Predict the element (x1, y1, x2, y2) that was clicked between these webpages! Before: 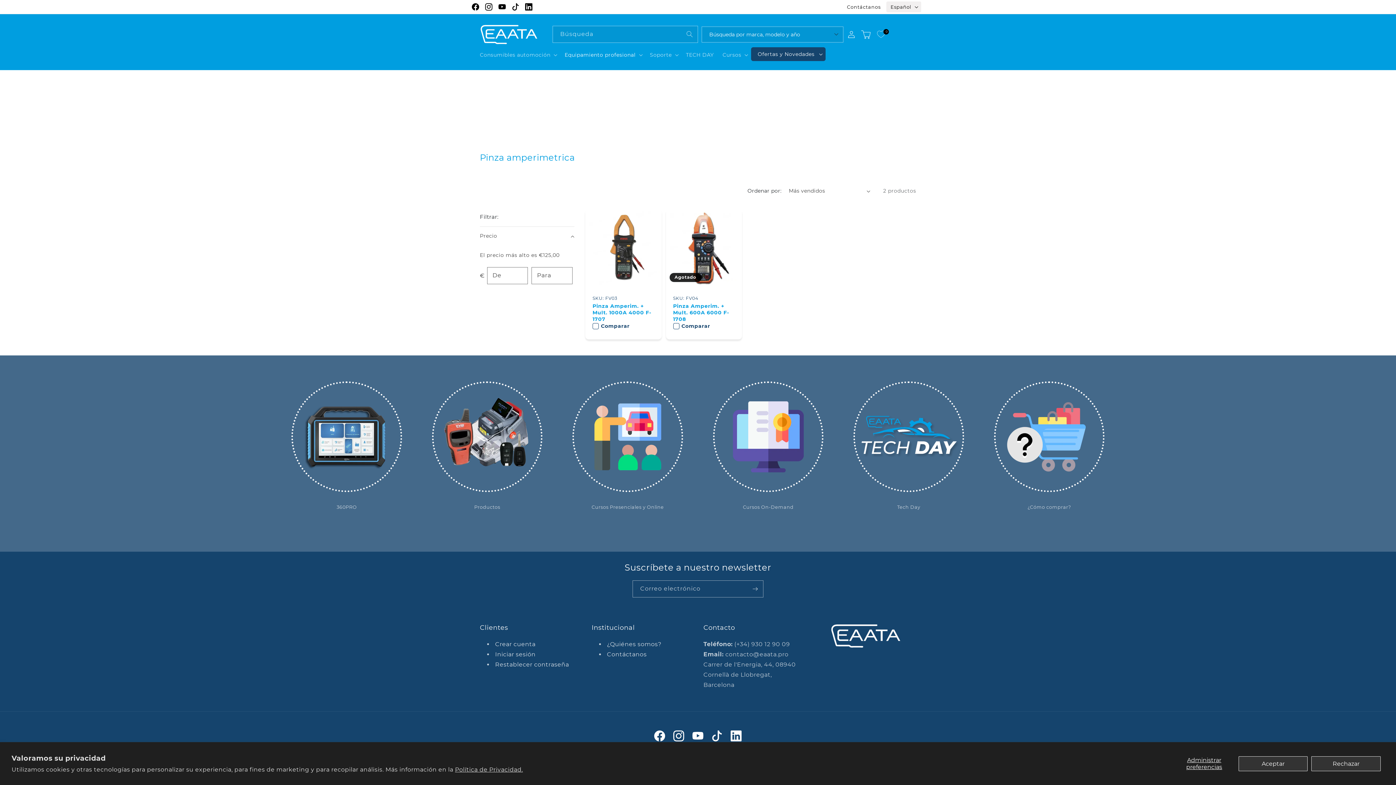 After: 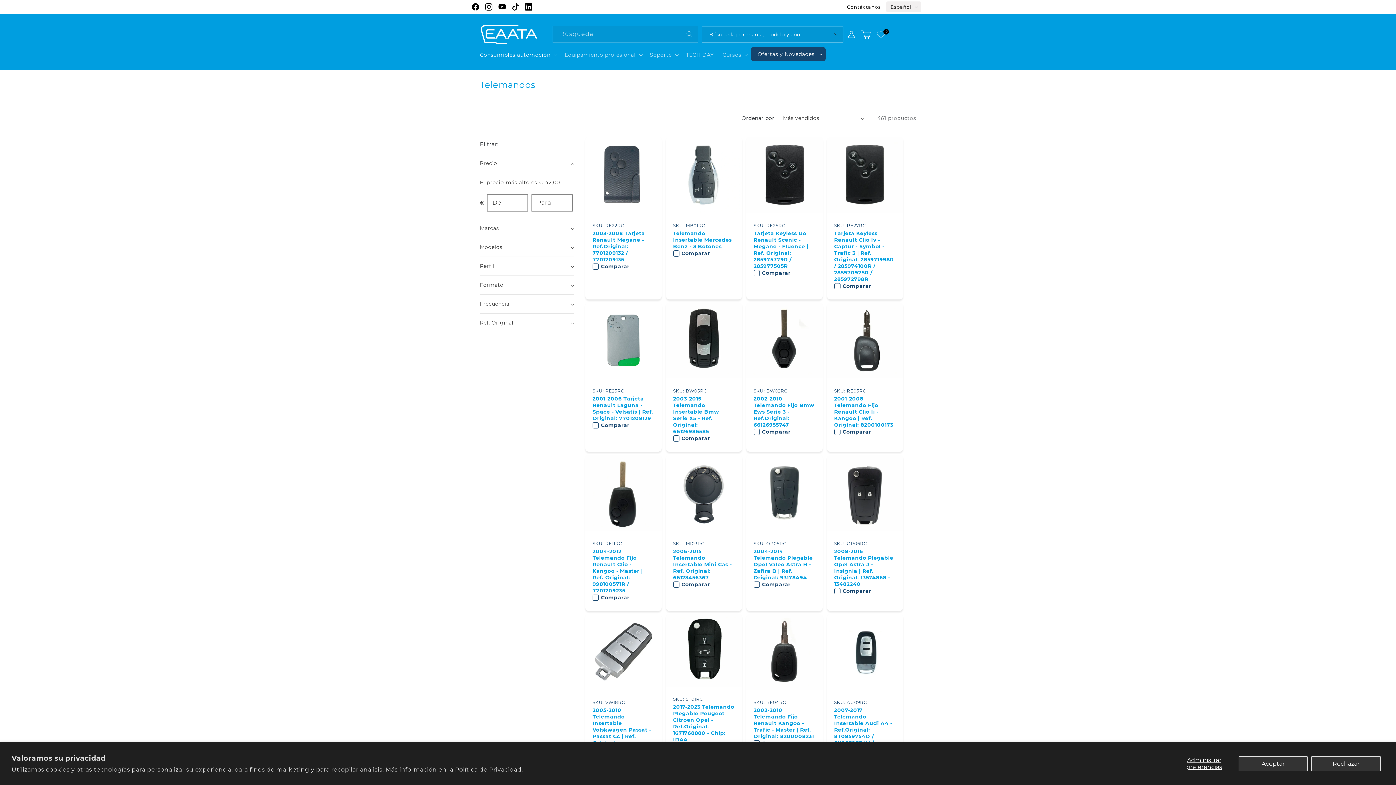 Action: bbox: (419, 433, 554, 440)